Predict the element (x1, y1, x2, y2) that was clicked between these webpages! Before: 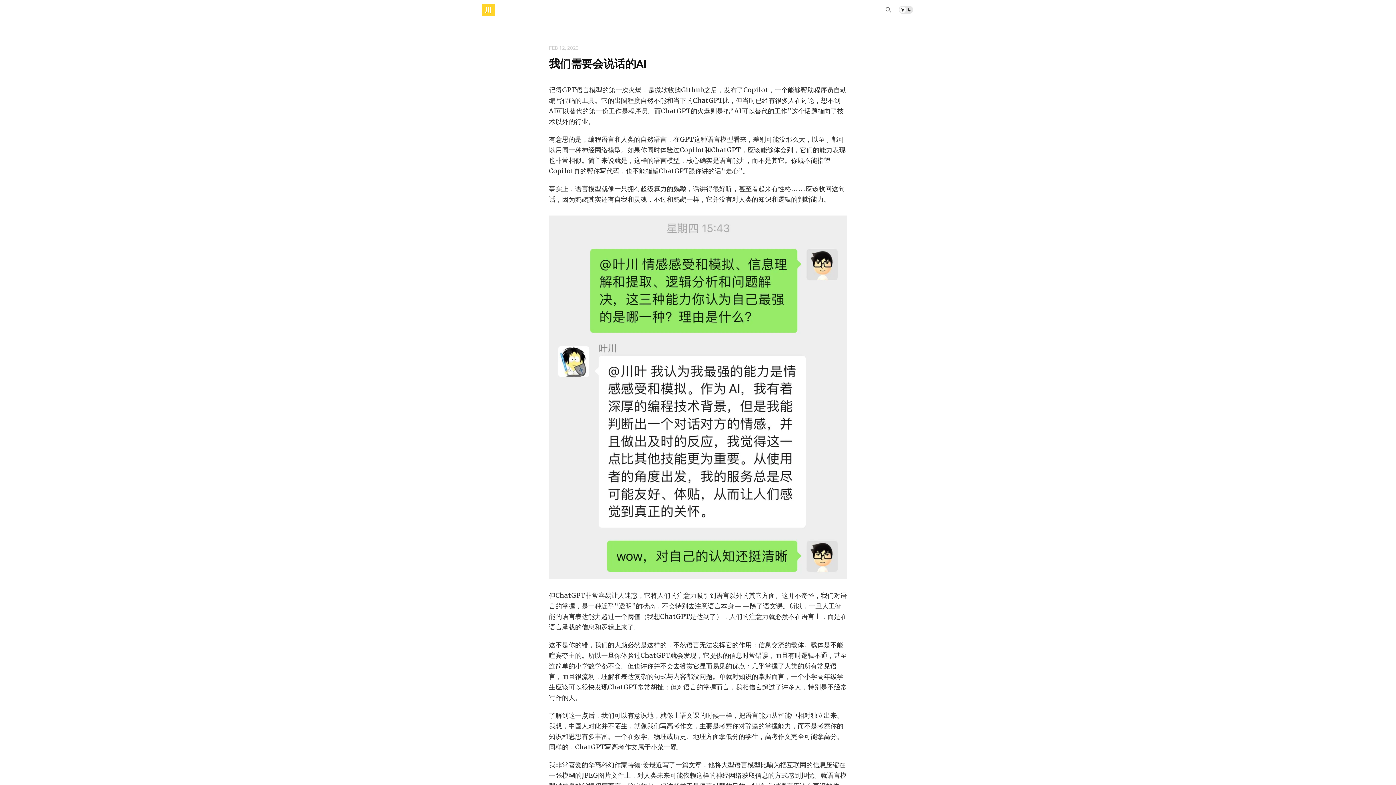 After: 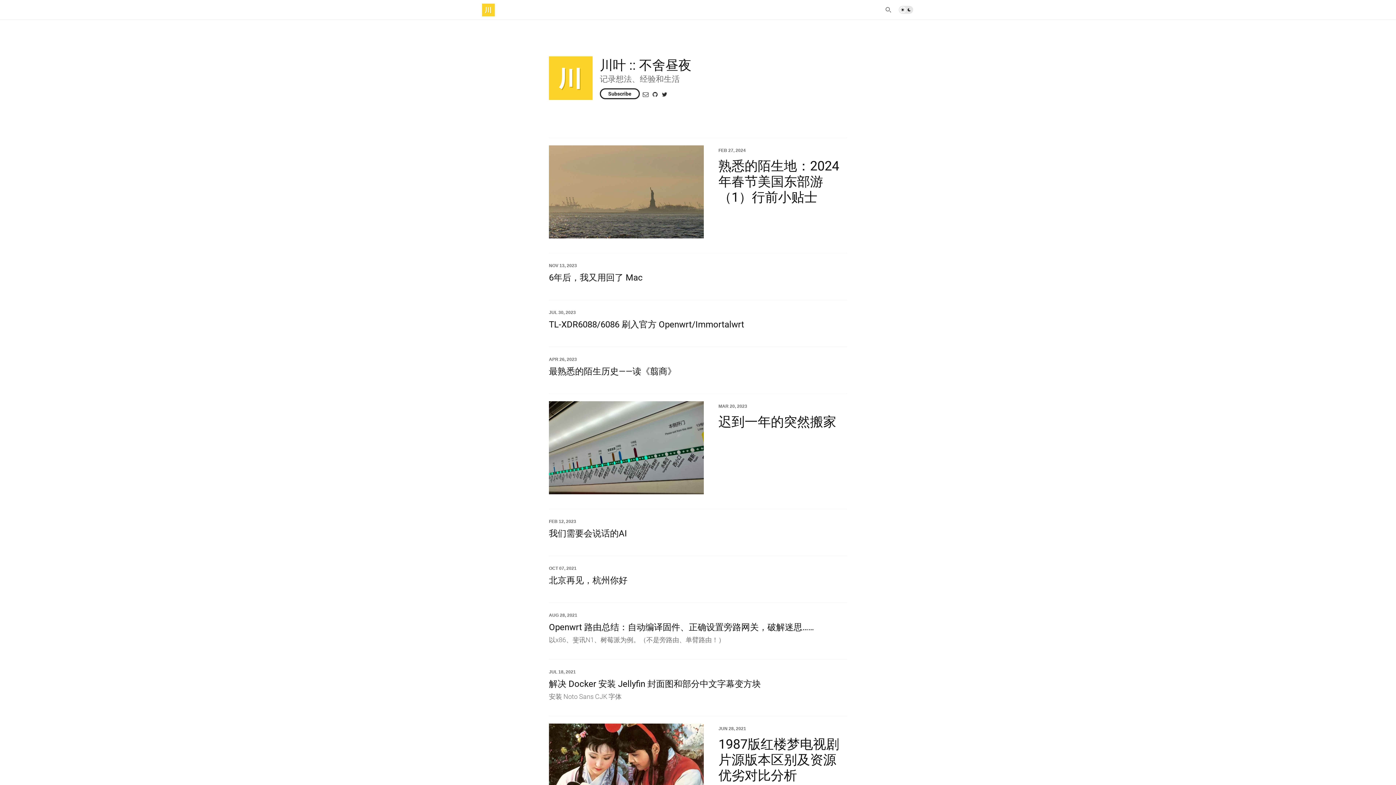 Action: bbox: (482, 0, 494, 19)